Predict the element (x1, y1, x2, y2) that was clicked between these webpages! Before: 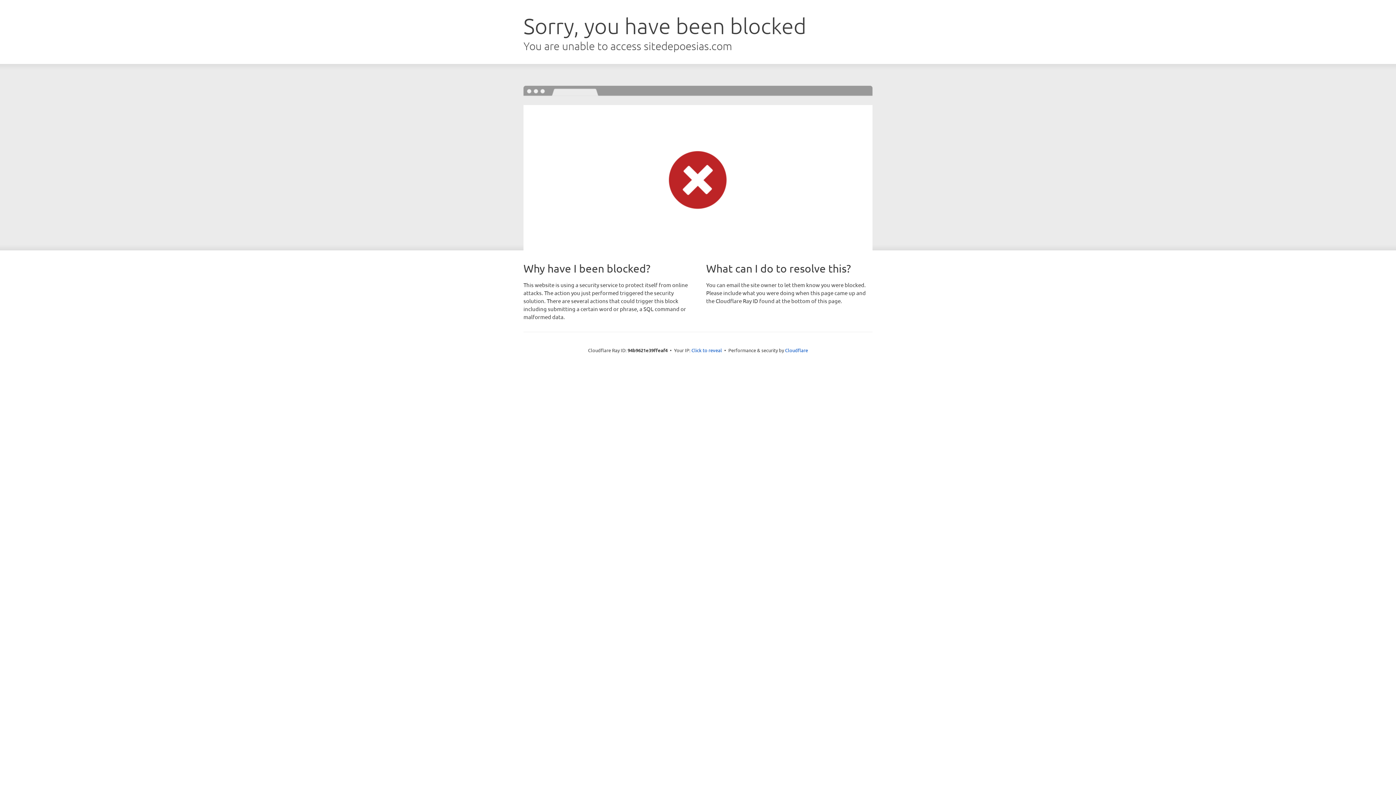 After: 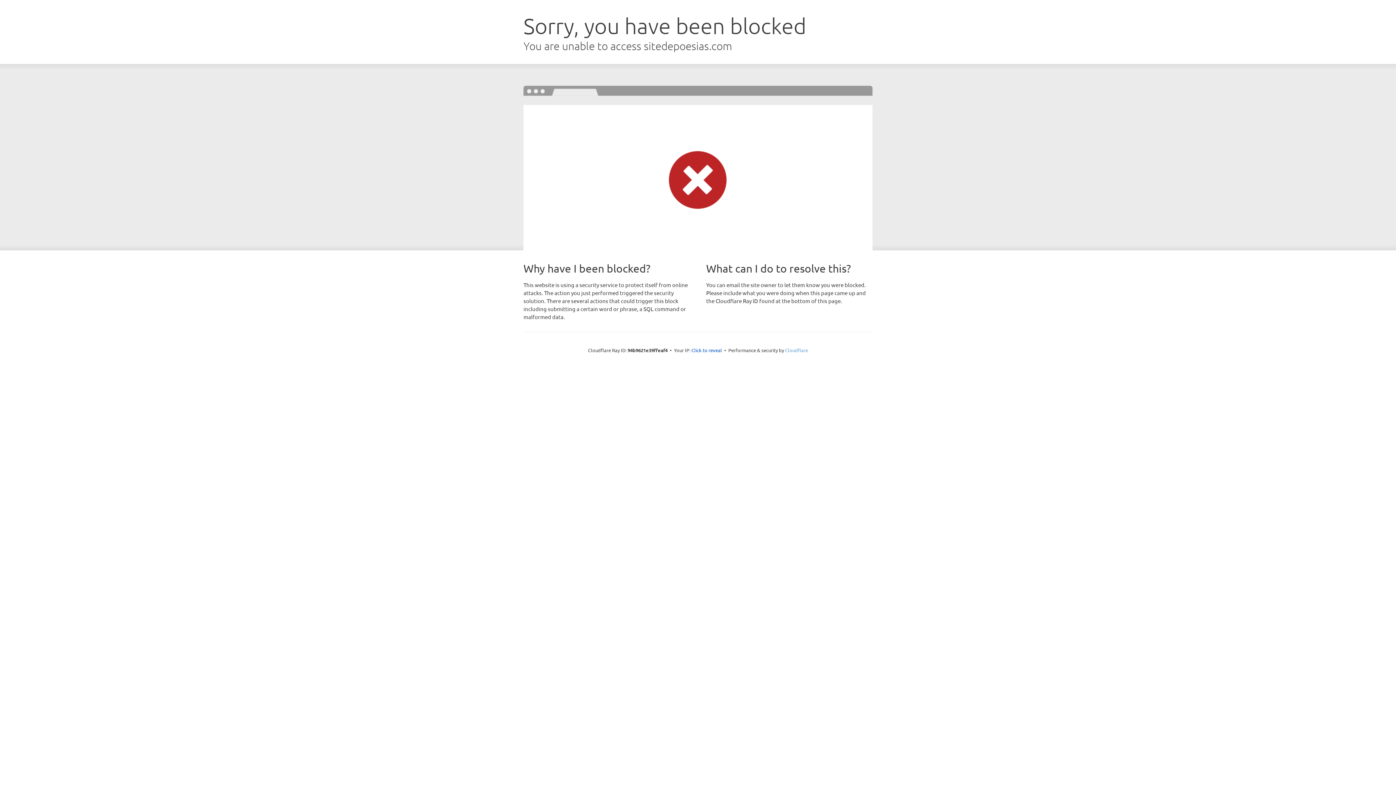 Action: bbox: (785, 347, 808, 353) label: Cloudflare